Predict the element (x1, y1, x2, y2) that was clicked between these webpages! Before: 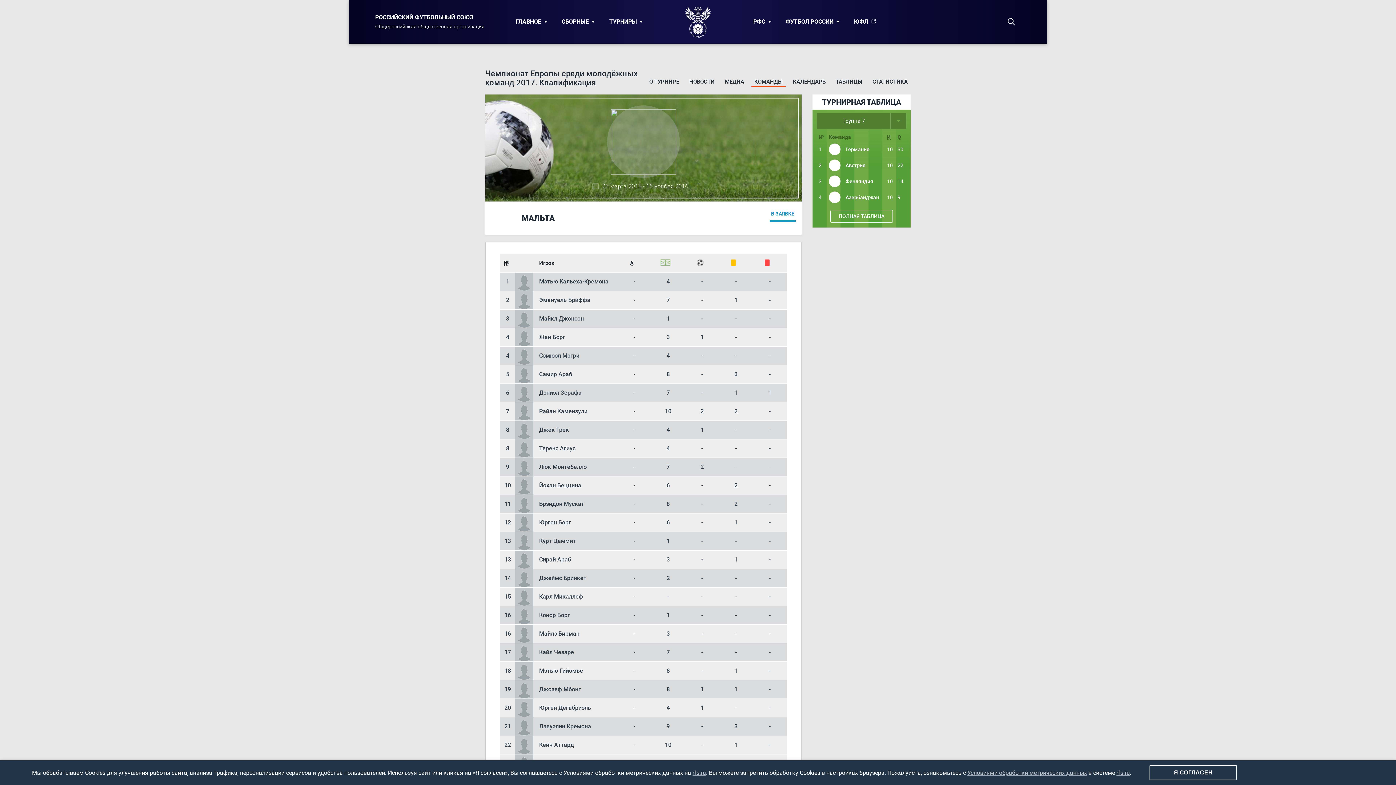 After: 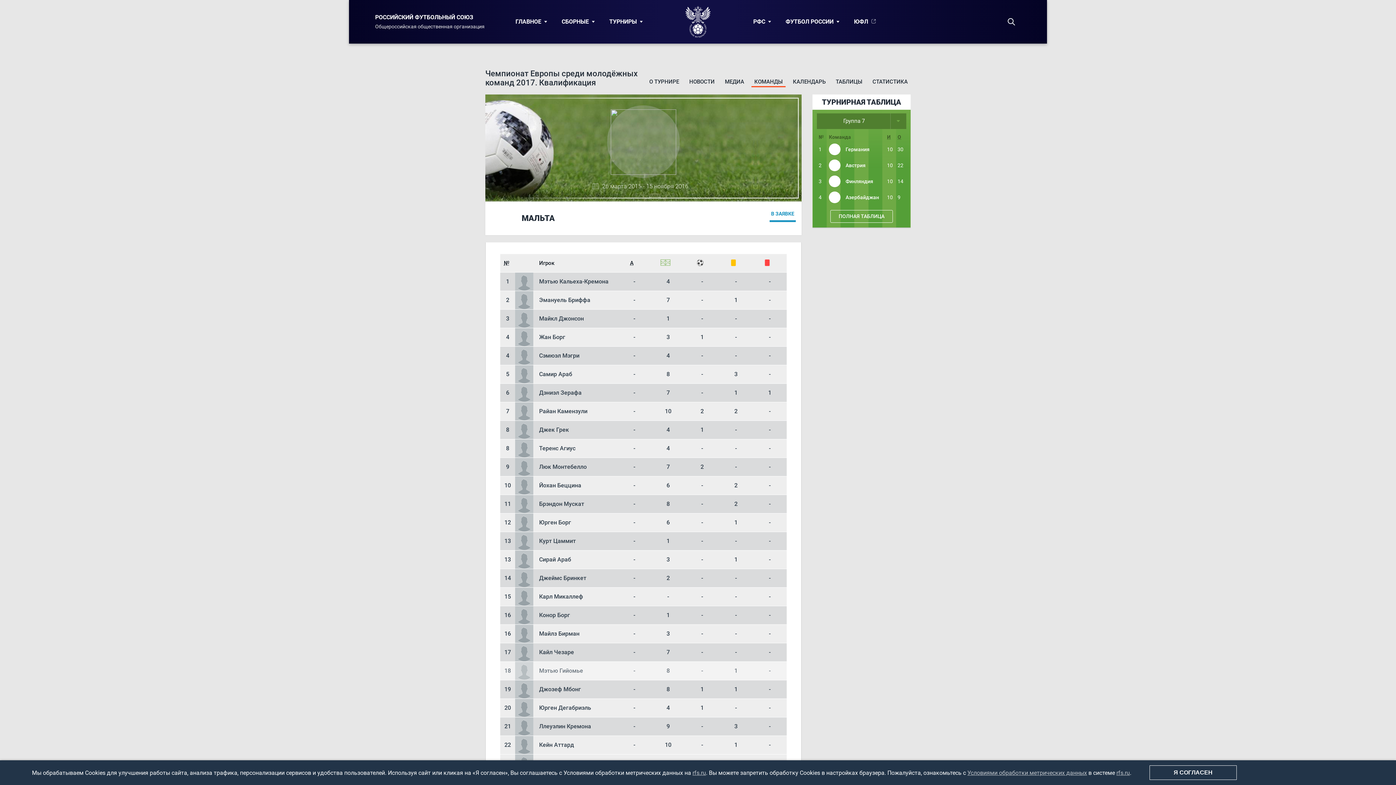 Action: bbox: (515, 667, 533, 674)